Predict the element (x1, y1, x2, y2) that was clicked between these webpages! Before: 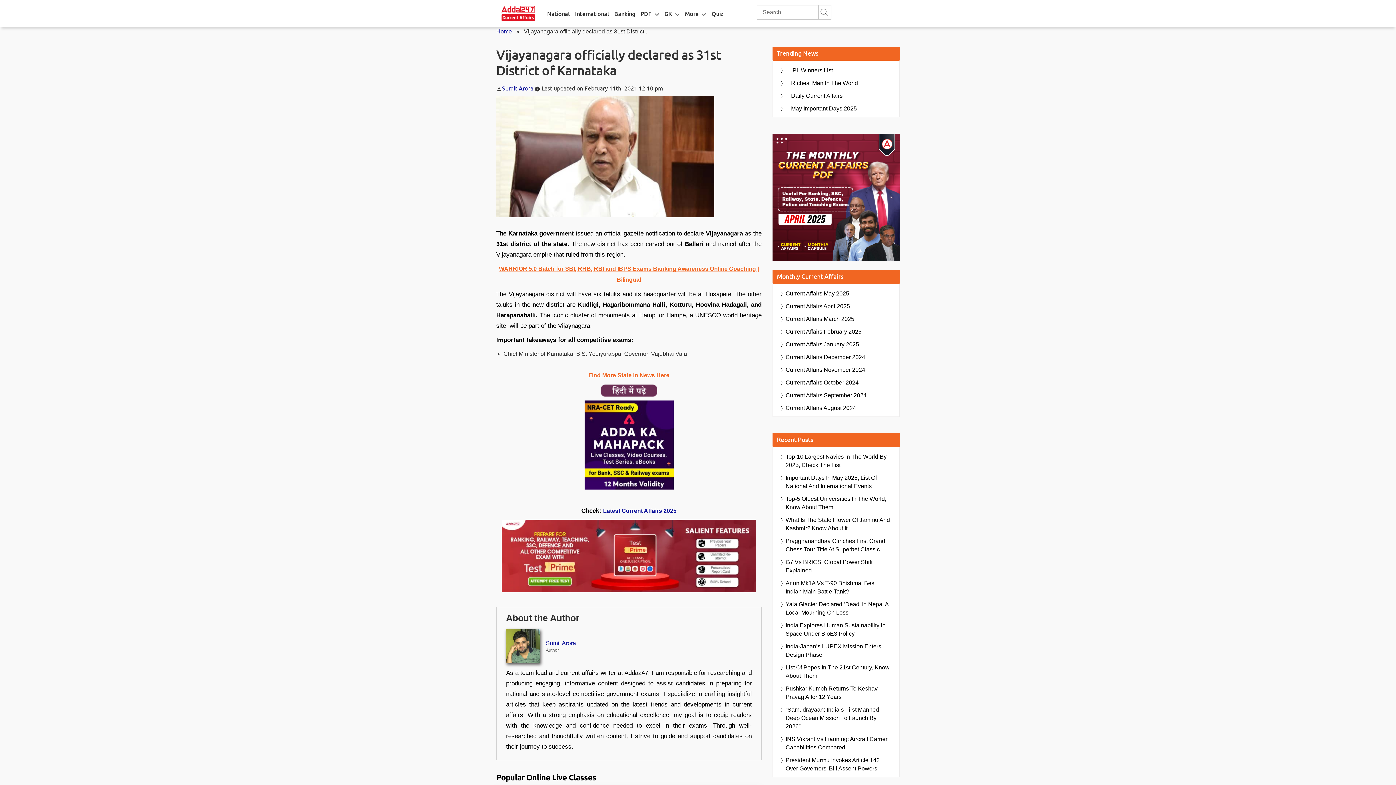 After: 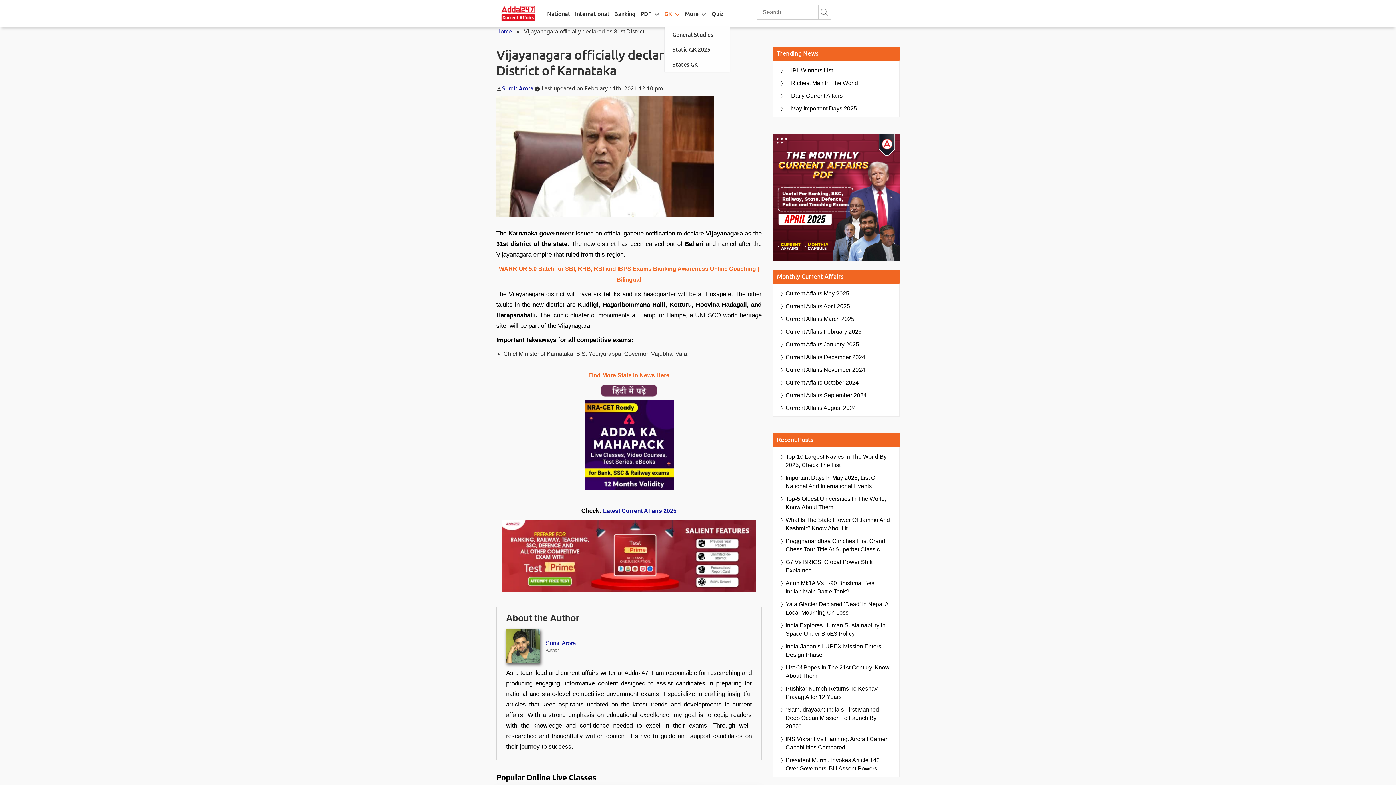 Action: bbox: (664, 0, 671, 26) label: GK